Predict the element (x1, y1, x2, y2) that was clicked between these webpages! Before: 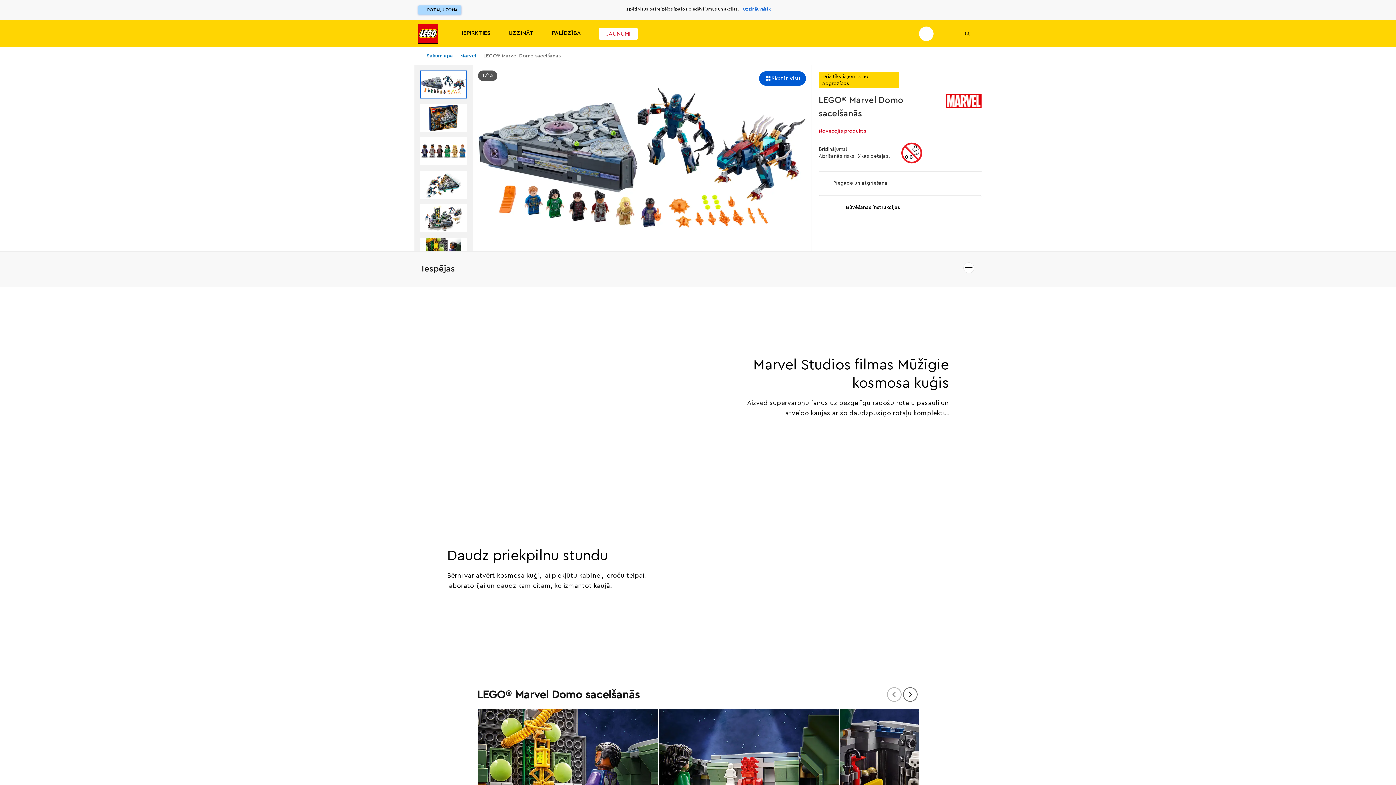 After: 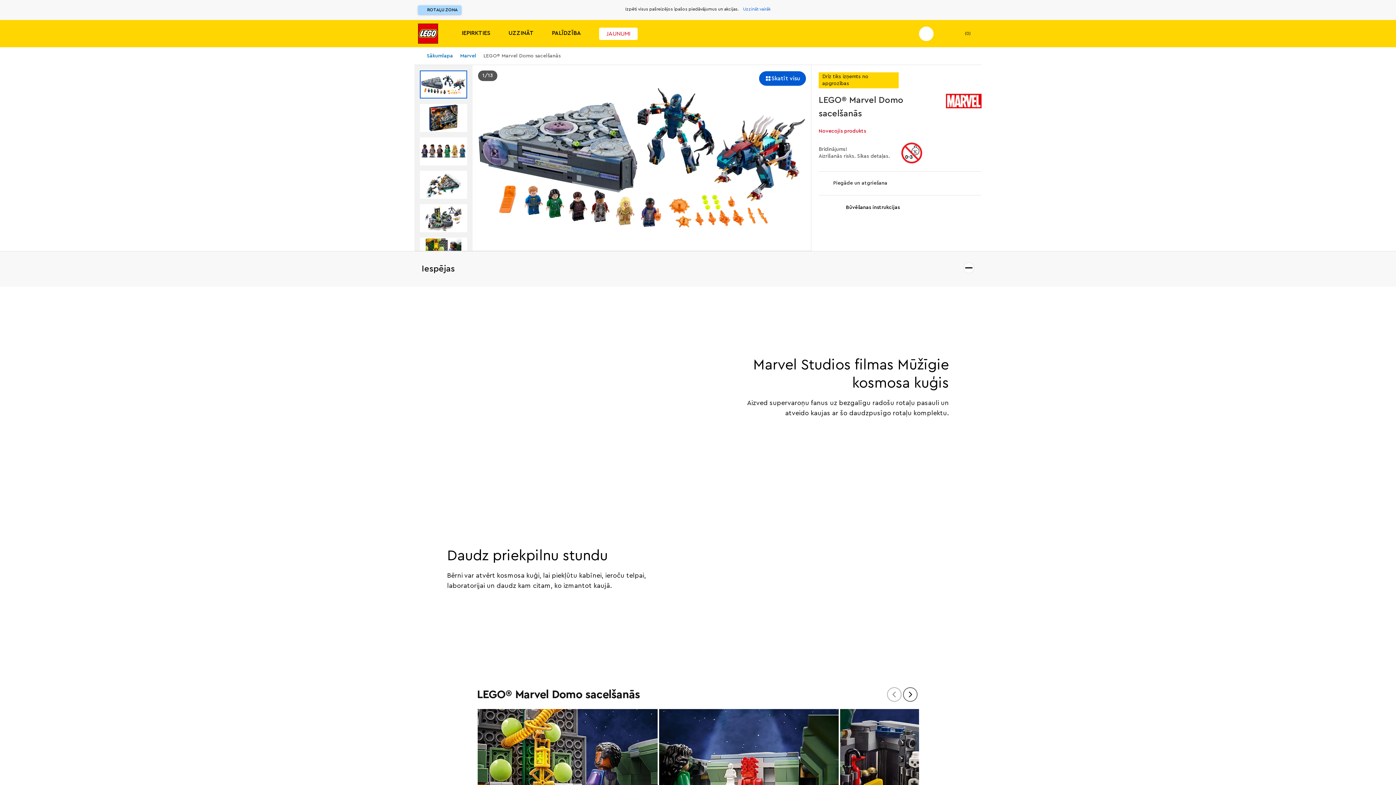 Action: bbox: (420, 204, 467, 232) label: Galerijas sīktēls 5